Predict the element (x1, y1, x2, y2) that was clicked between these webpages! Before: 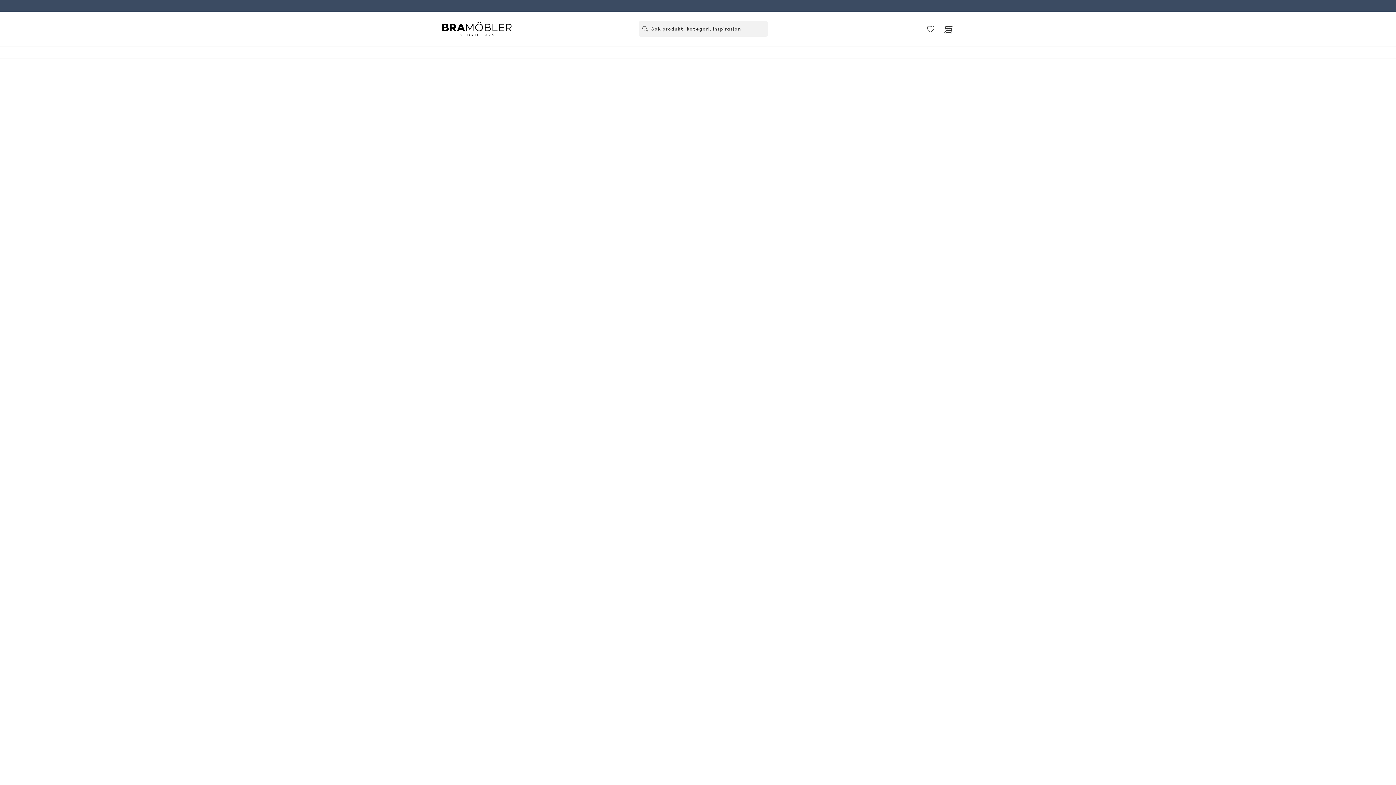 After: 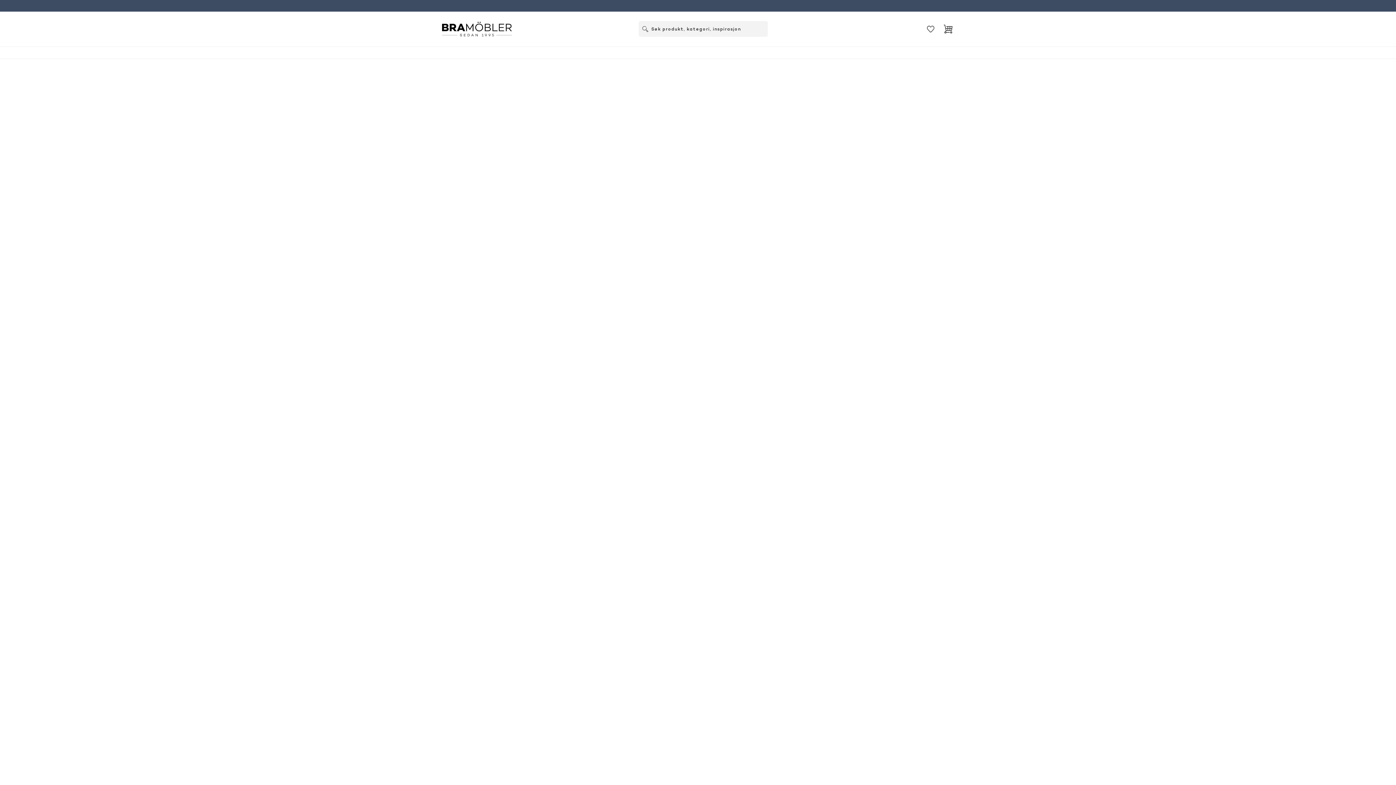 Action: bbox: (442, 21, 512, 36)